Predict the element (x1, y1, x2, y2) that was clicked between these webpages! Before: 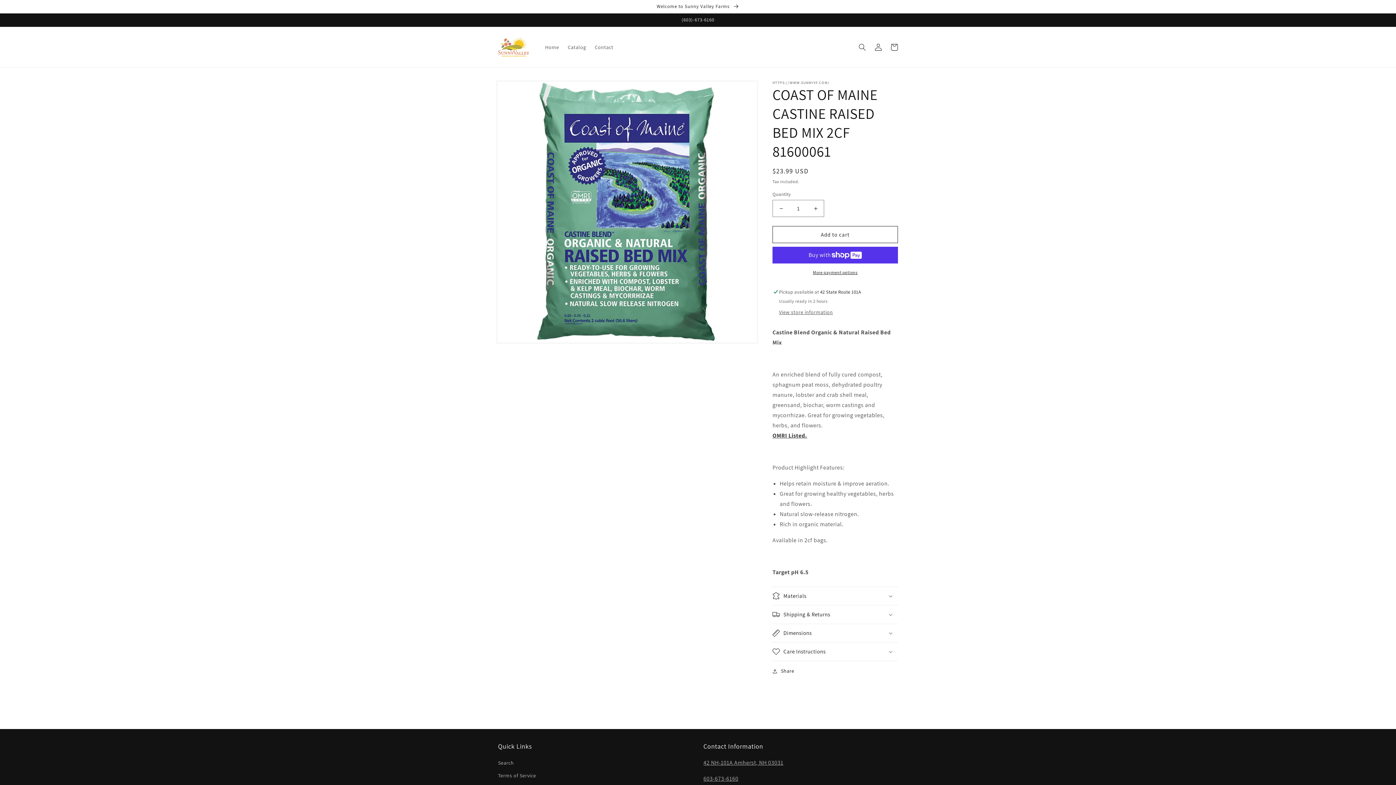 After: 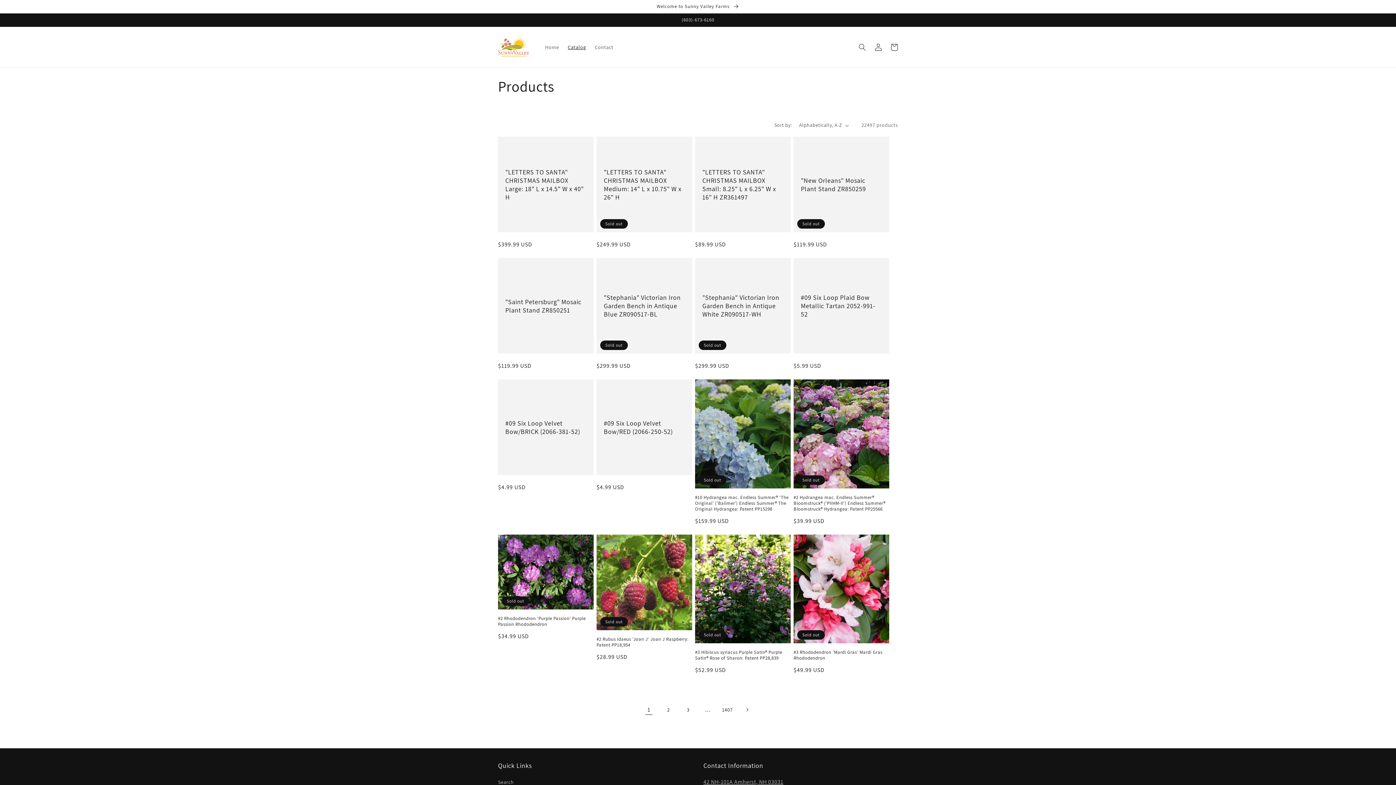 Action: bbox: (563, 39, 590, 54) label: Catalog